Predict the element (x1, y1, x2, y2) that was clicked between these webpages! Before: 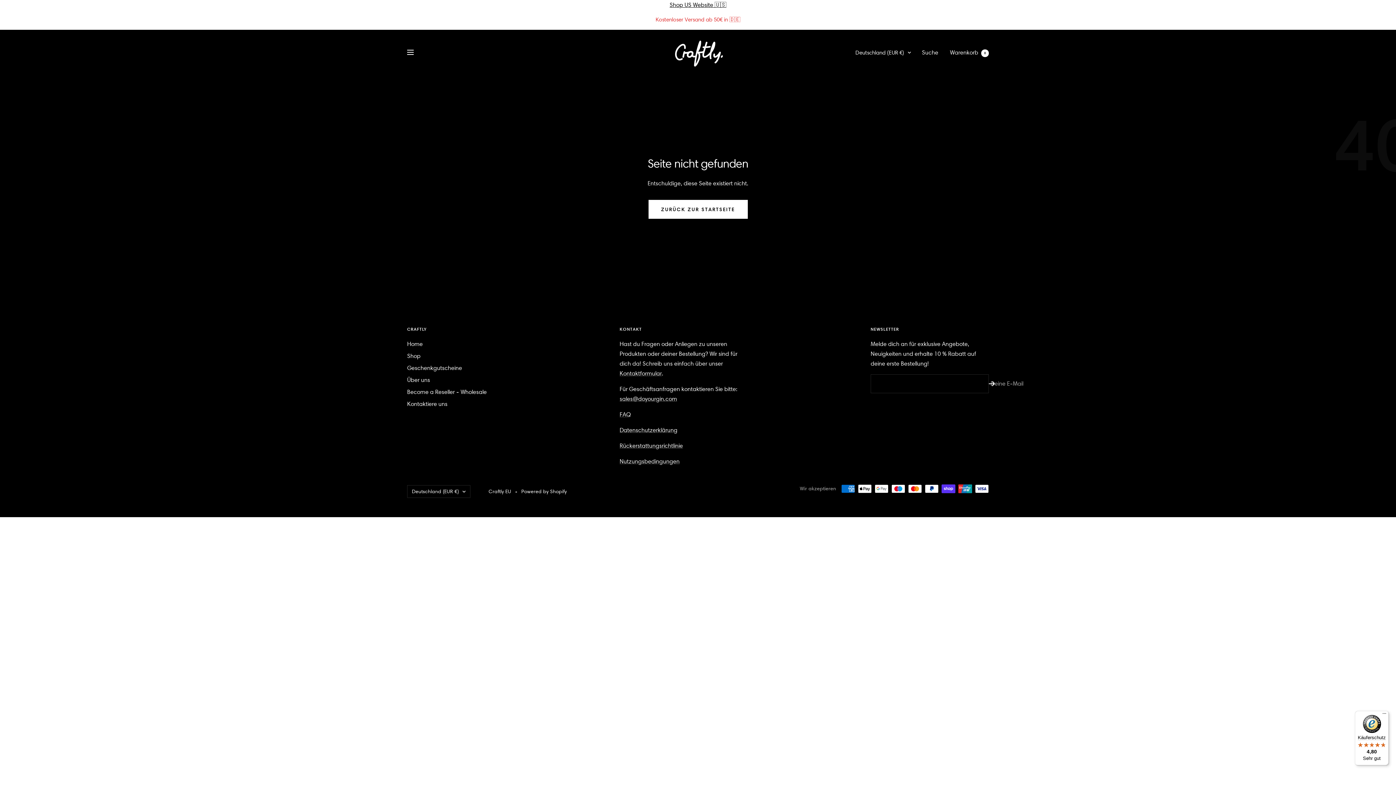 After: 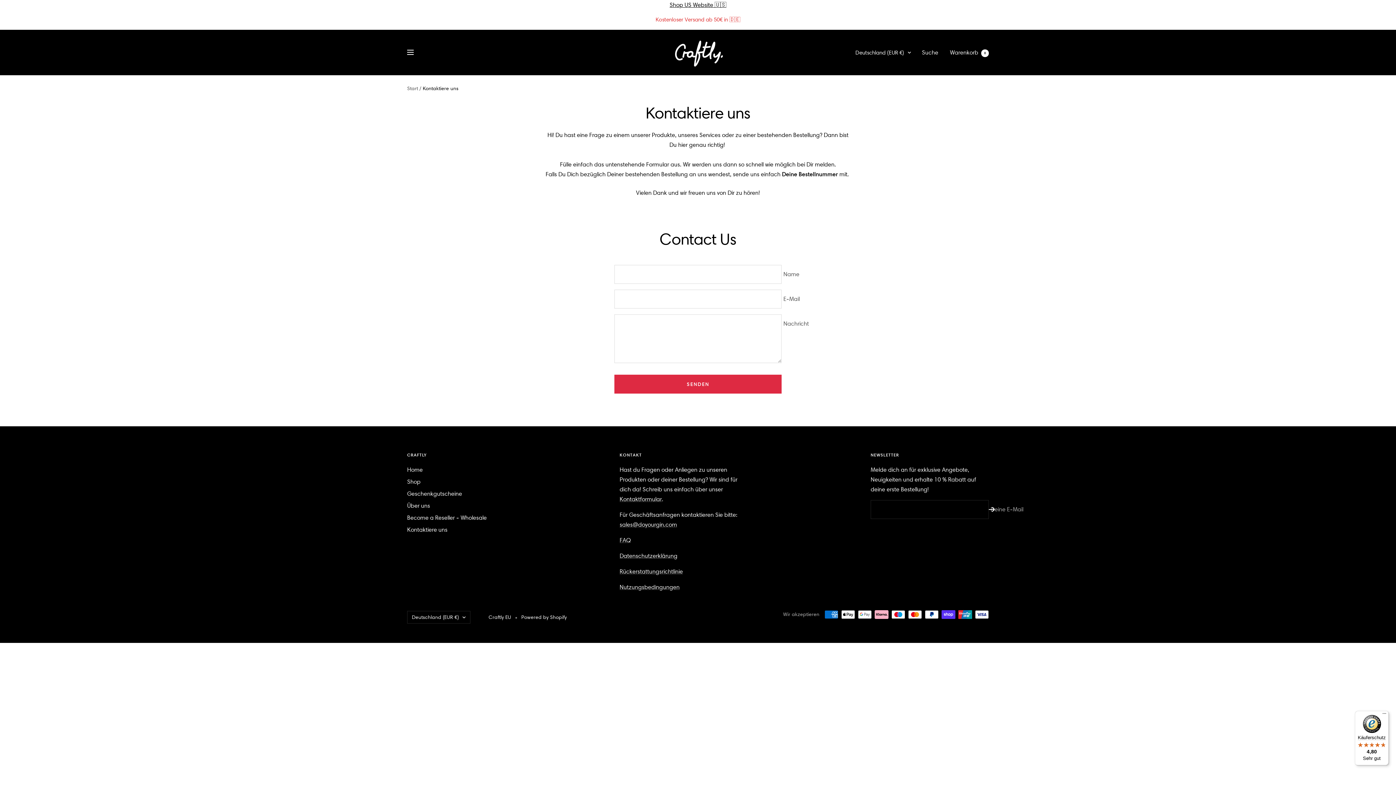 Action: bbox: (407, 399, 447, 408) label: Kontaktiere uns